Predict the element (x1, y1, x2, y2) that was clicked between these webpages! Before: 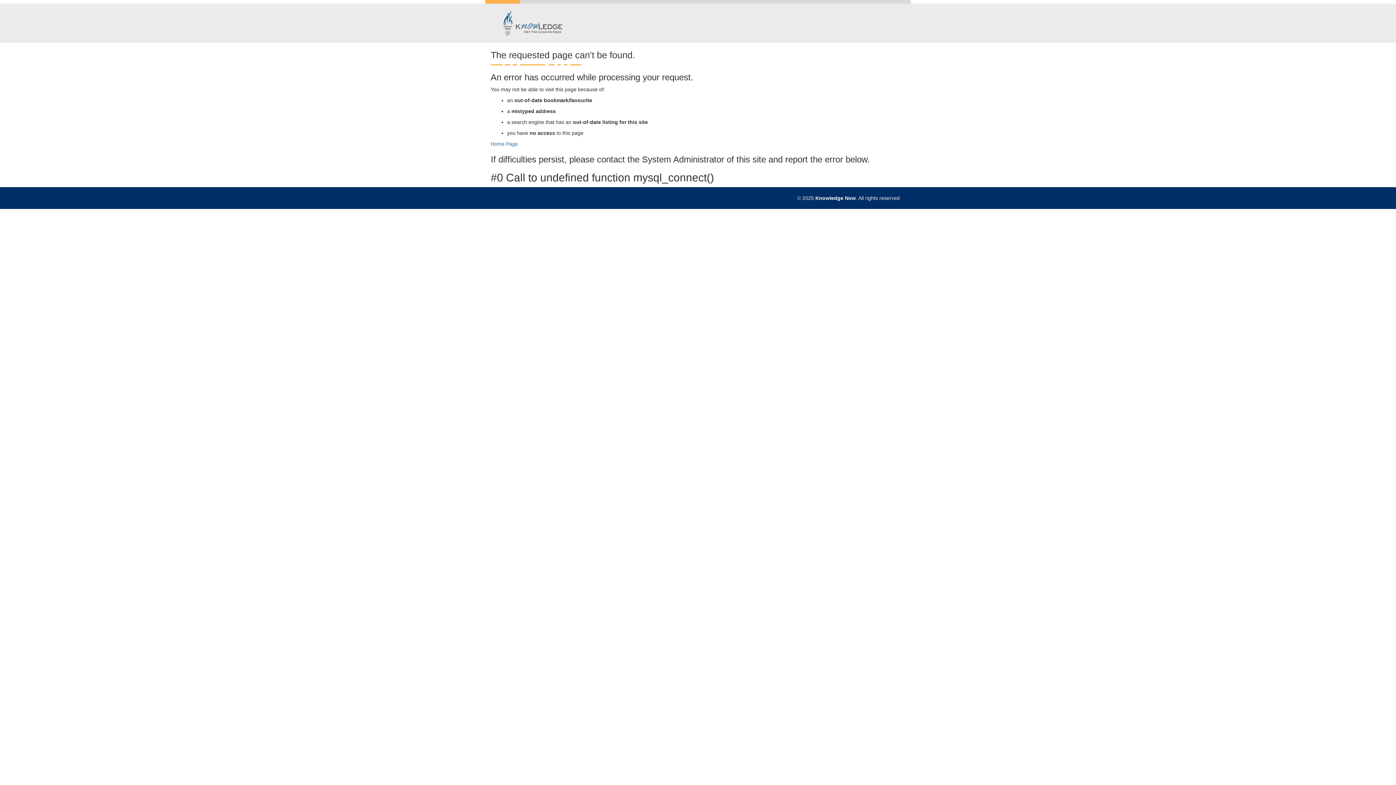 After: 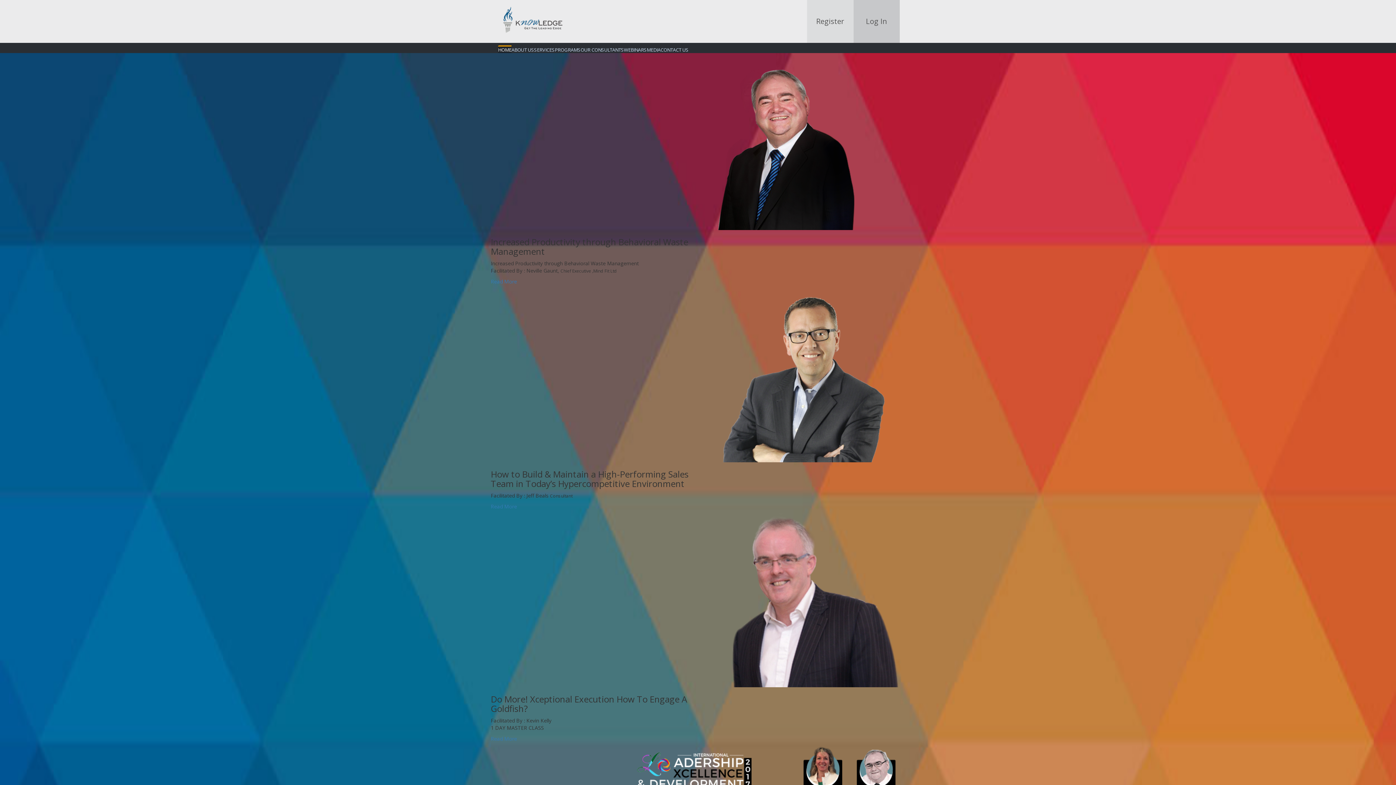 Action: bbox: (815, 195, 856, 201) label: Knowledge Now